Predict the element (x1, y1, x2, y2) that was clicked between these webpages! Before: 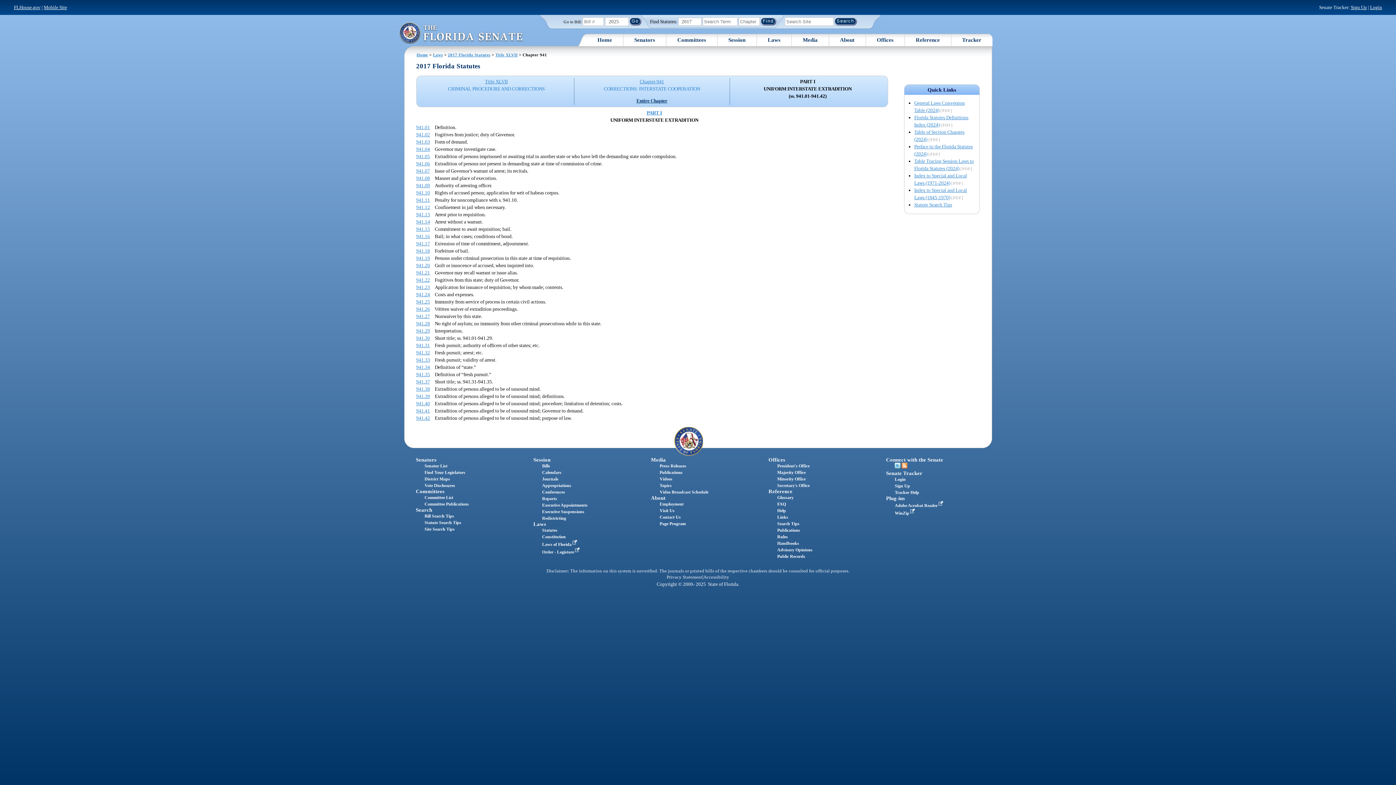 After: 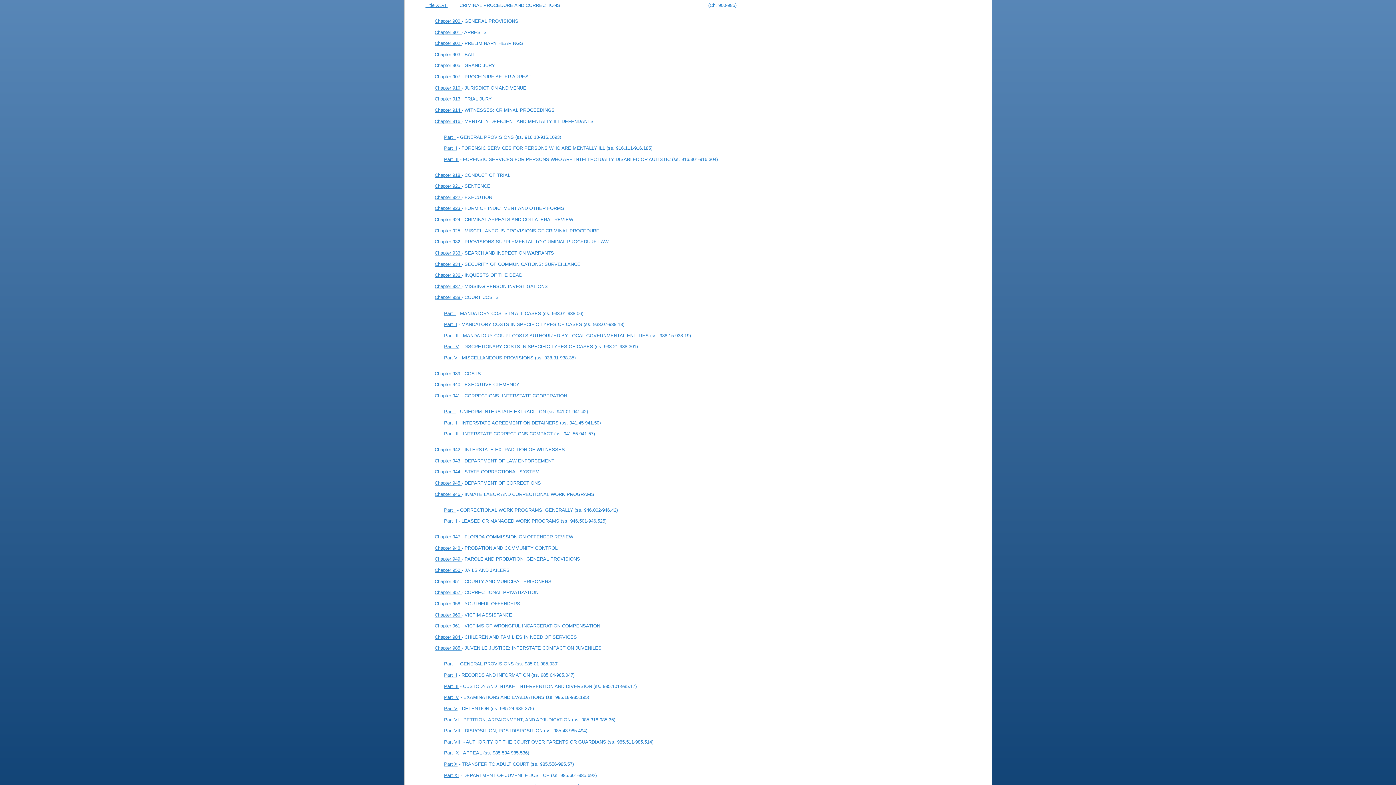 Action: label: Title XLVII bbox: (495, 52, 517, 57)